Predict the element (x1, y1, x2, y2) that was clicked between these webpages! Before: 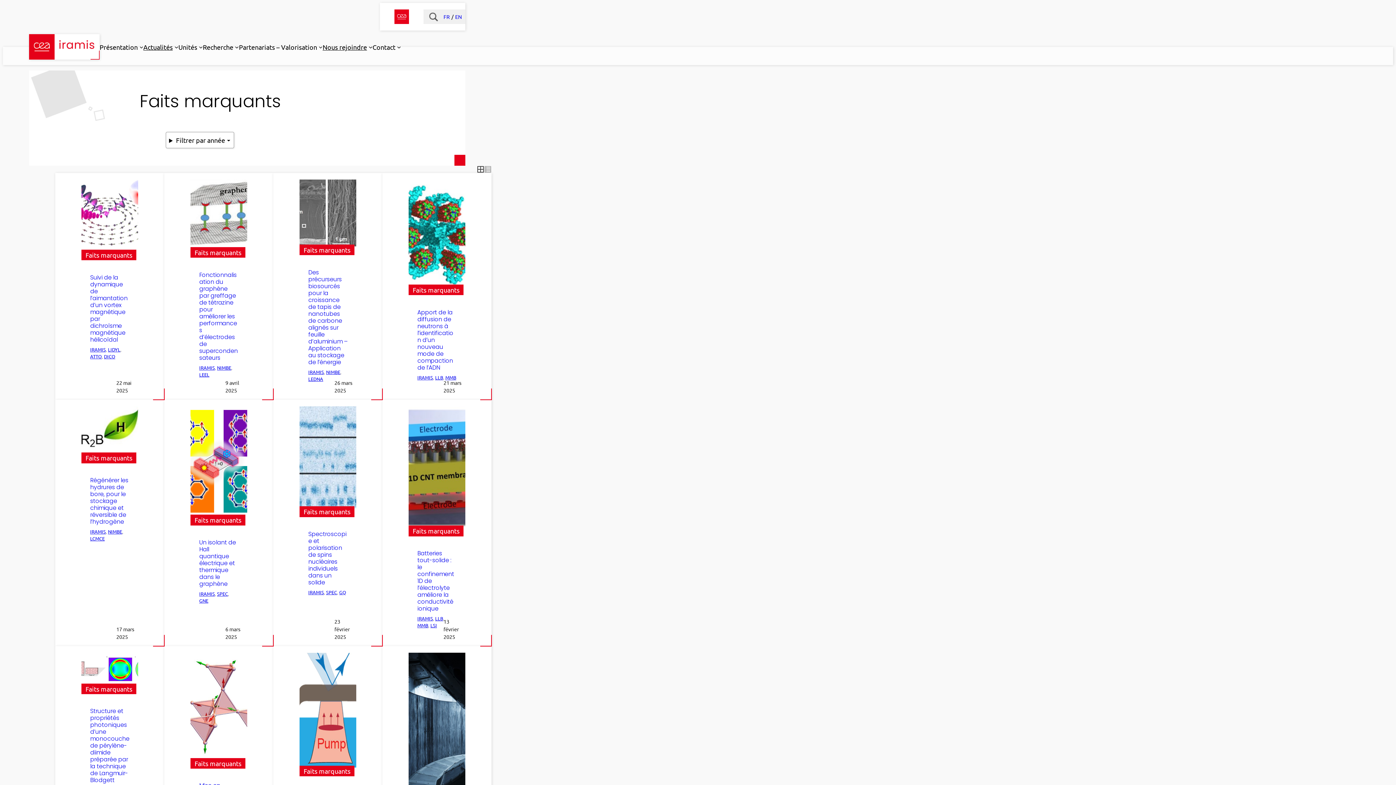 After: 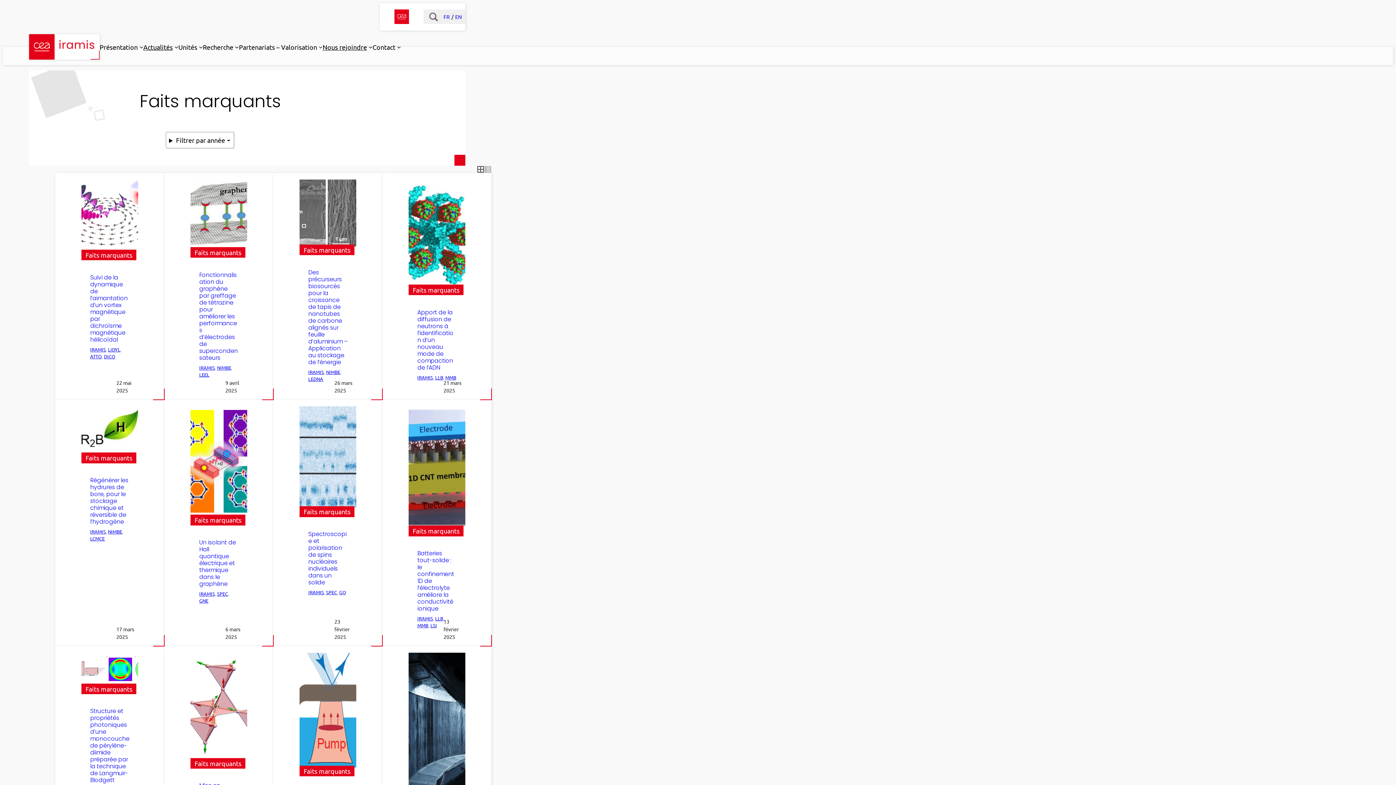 Action: label: Faits marquants bbox: (194, 248, 241, 256)